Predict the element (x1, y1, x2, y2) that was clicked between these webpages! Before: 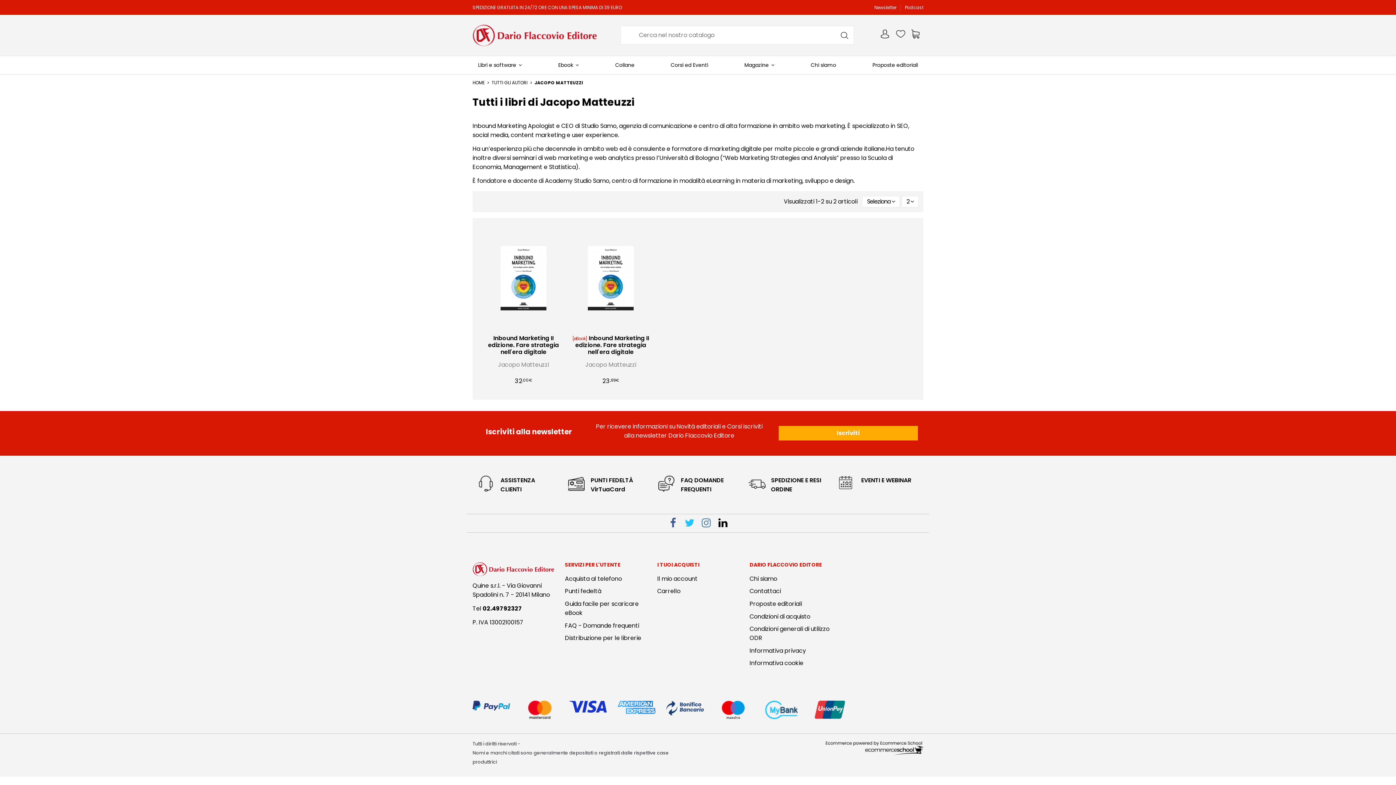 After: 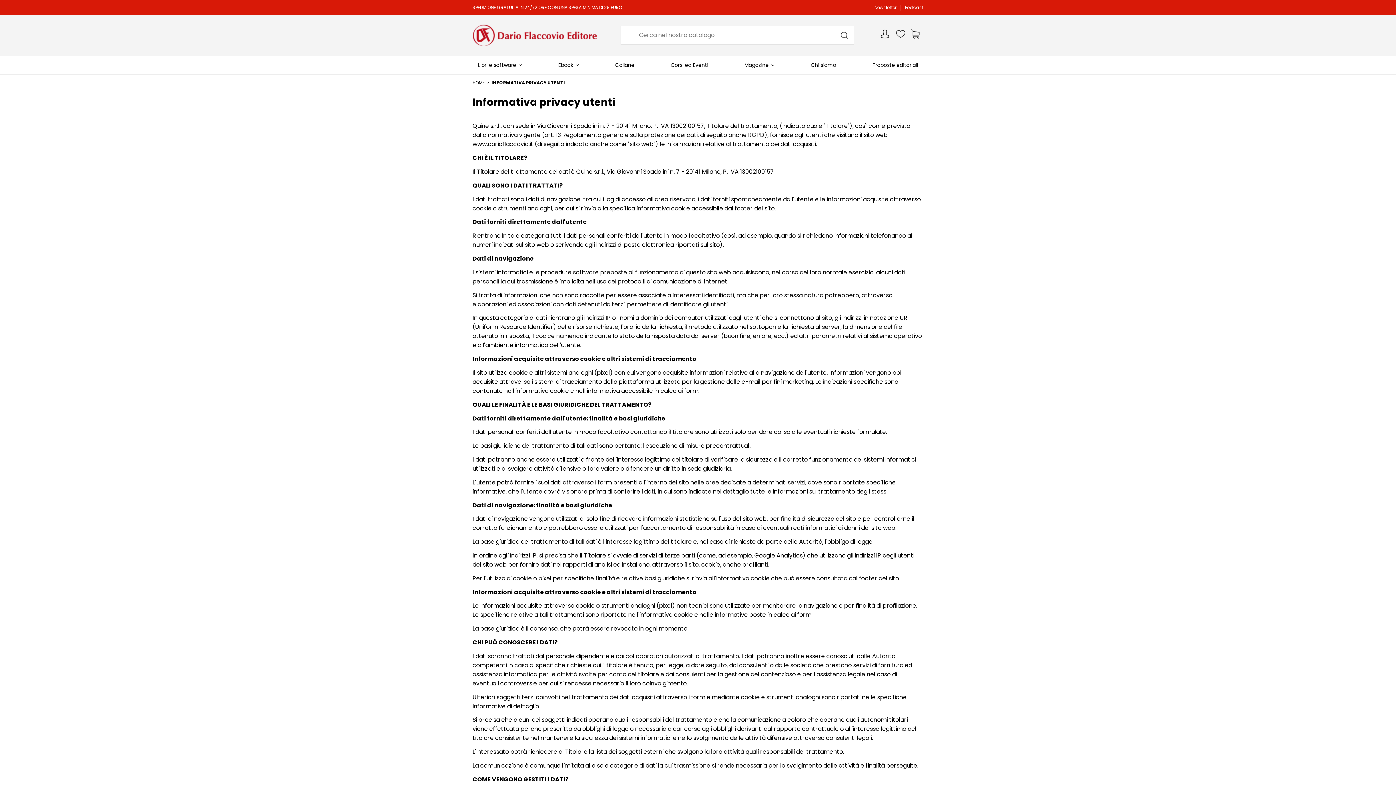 Action: label: Informativa privacy bbox: (749, 646, 806, 655)